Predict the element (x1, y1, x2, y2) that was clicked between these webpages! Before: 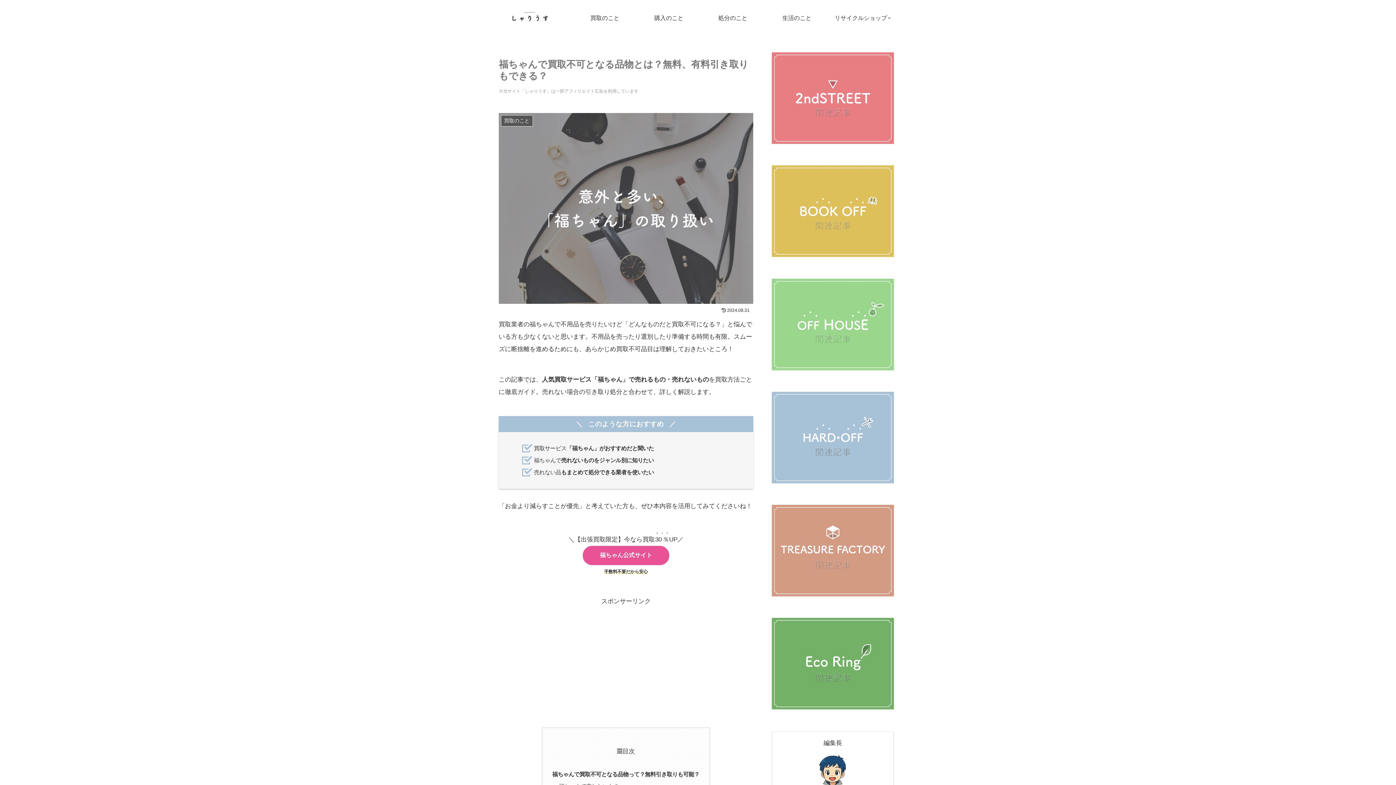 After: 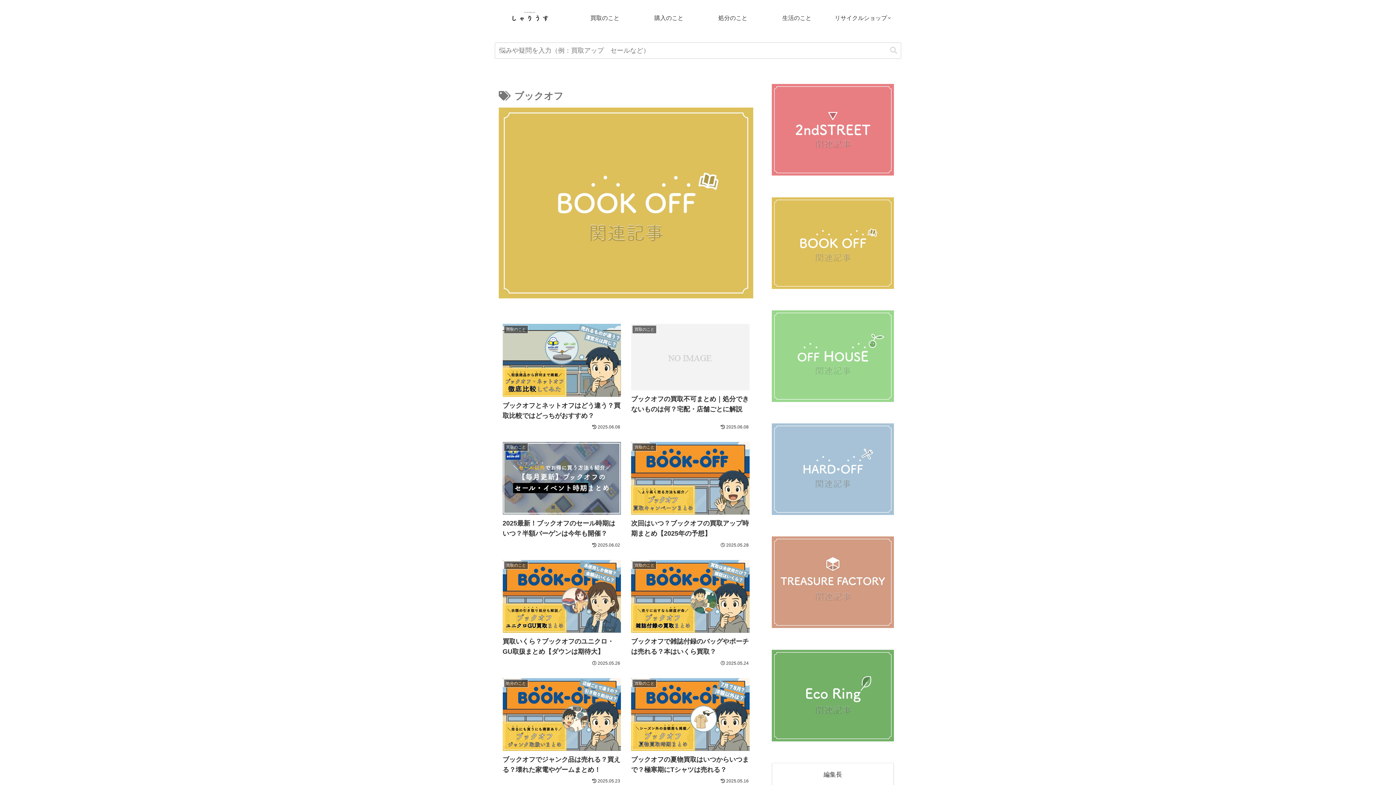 Action: bbox: (772, 251, 894, 258)